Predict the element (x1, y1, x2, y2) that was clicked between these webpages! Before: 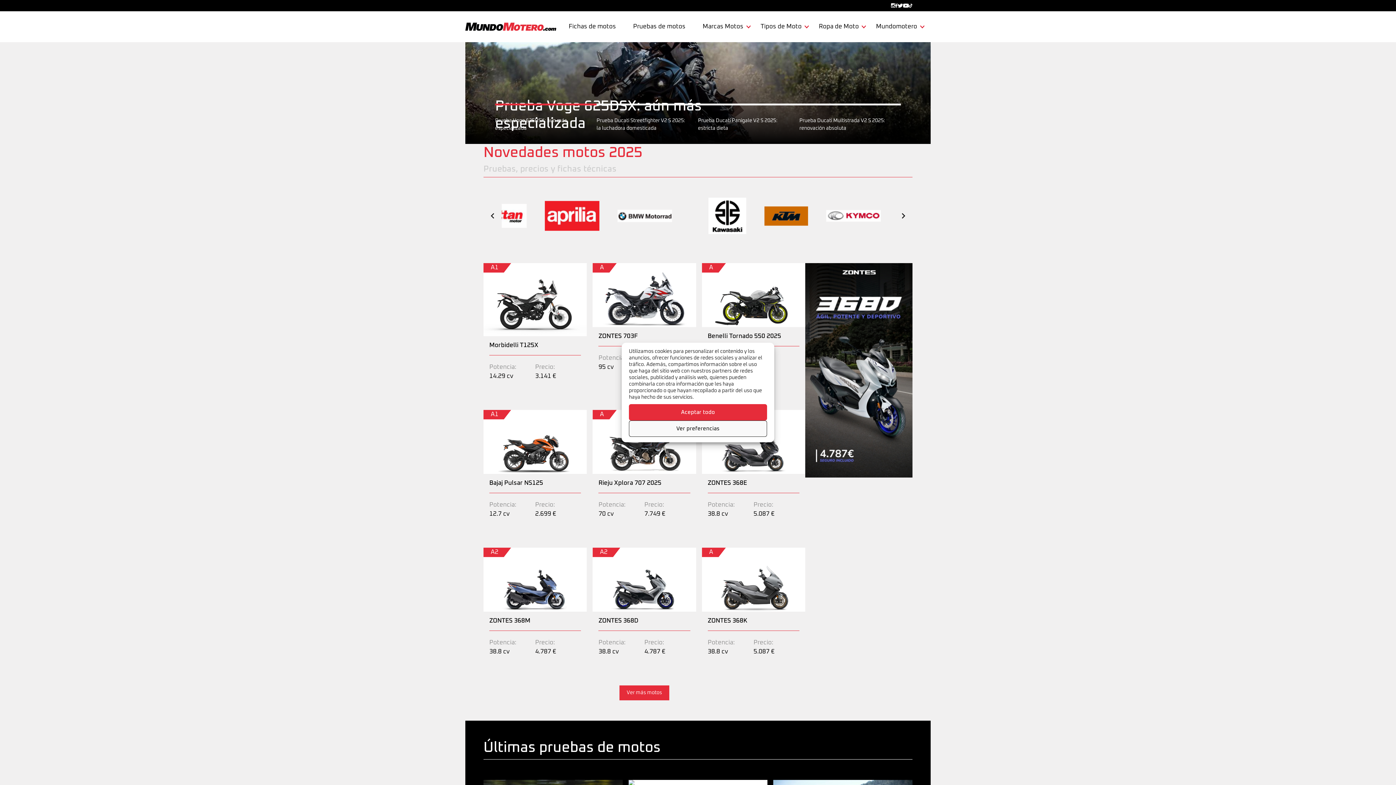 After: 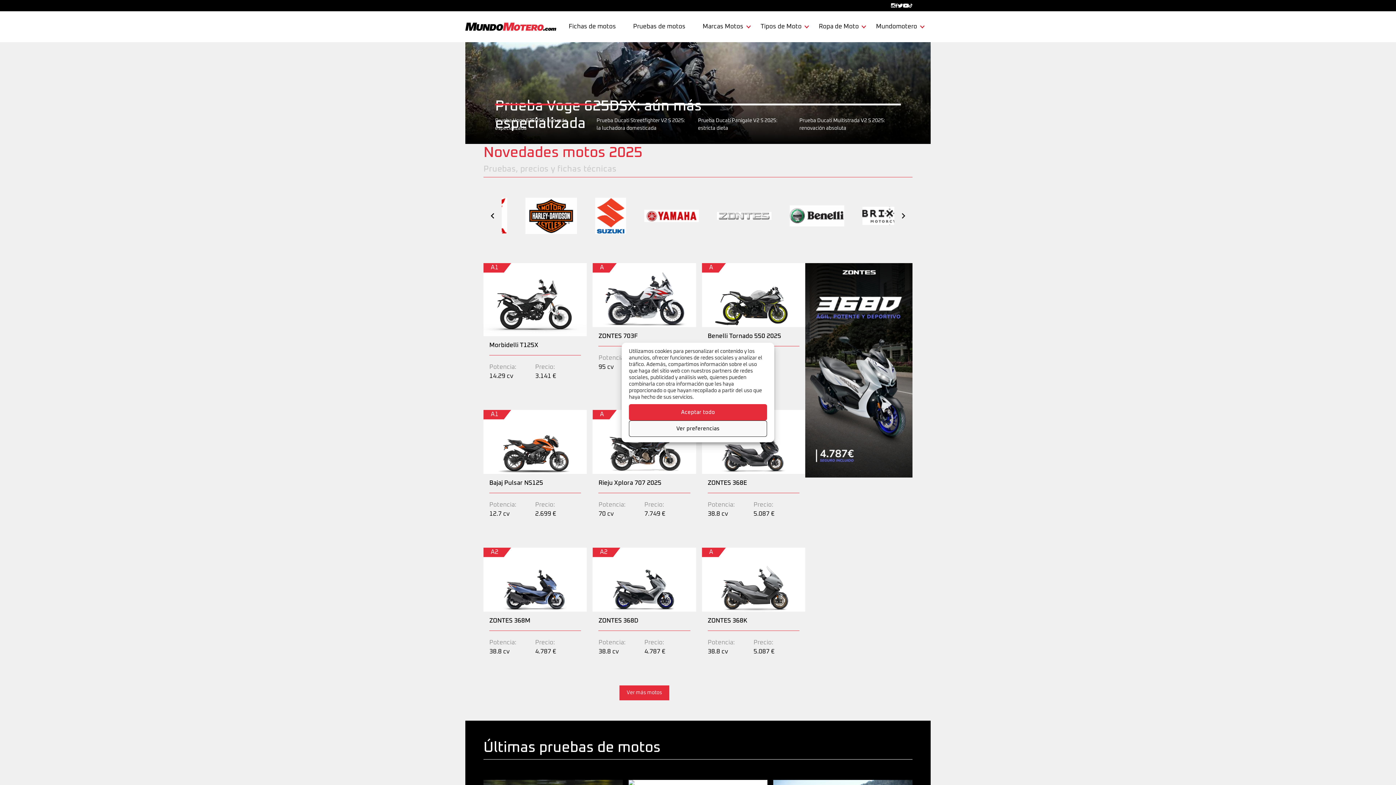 Action: label: Anterior bbox: (483, 206, 501, 225)